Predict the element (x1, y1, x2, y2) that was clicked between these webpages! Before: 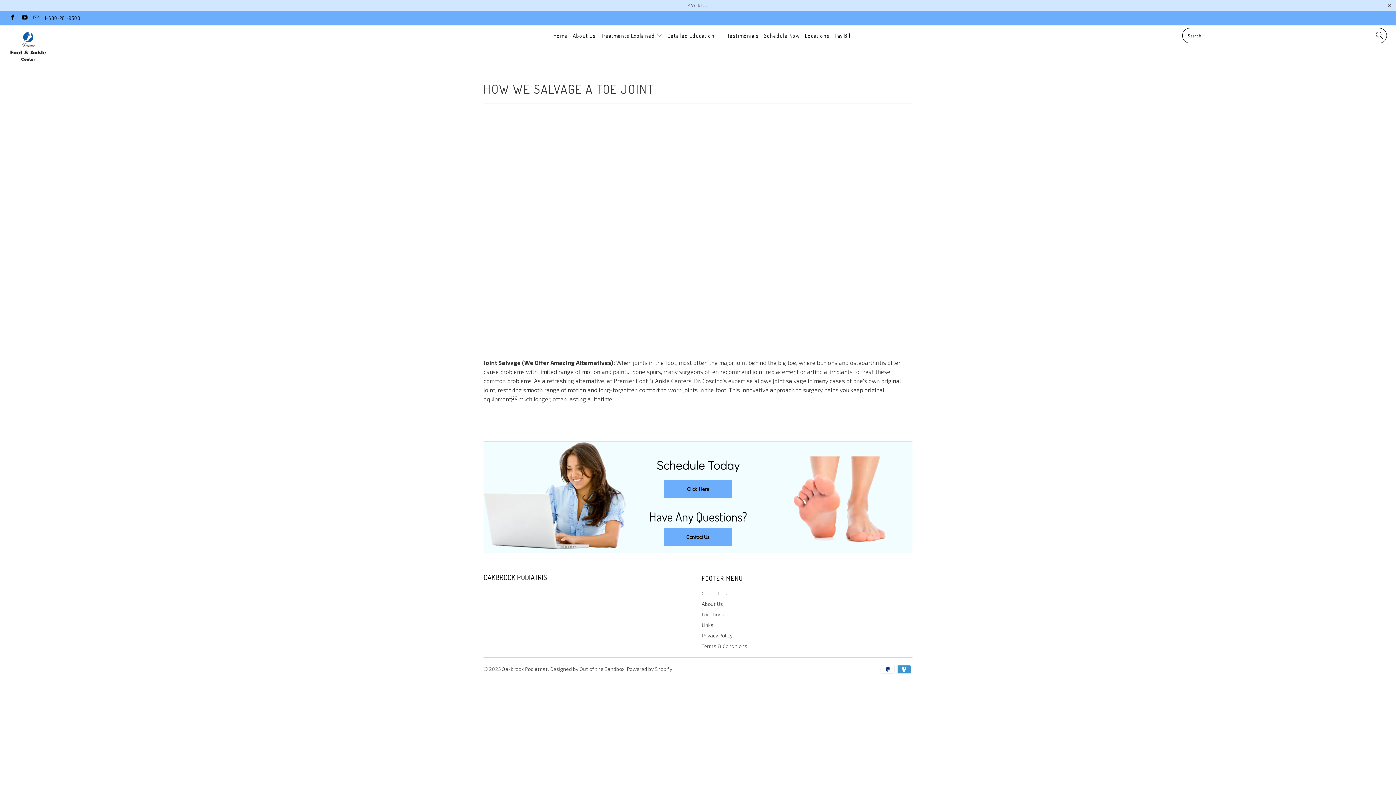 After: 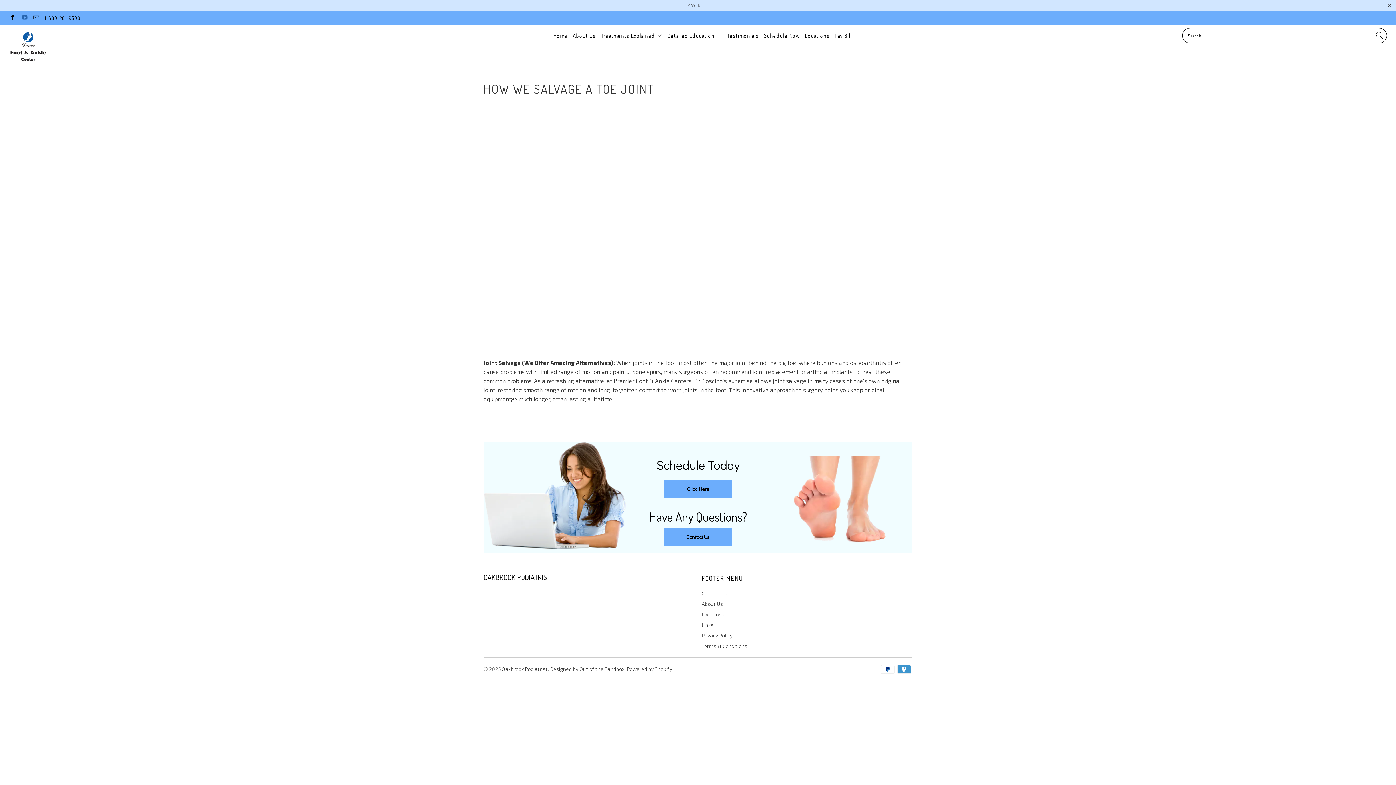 Action: bbox: (20, 15, 27, 21)